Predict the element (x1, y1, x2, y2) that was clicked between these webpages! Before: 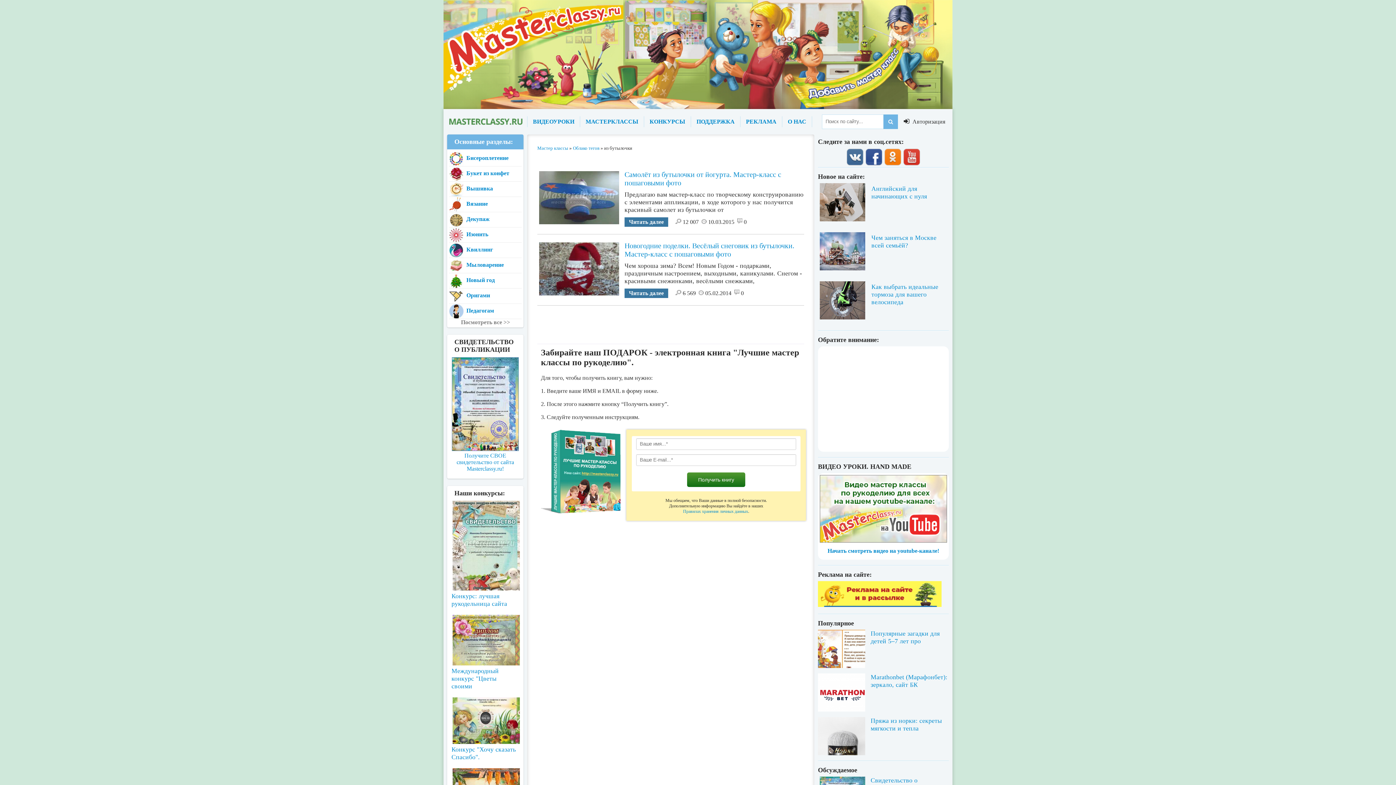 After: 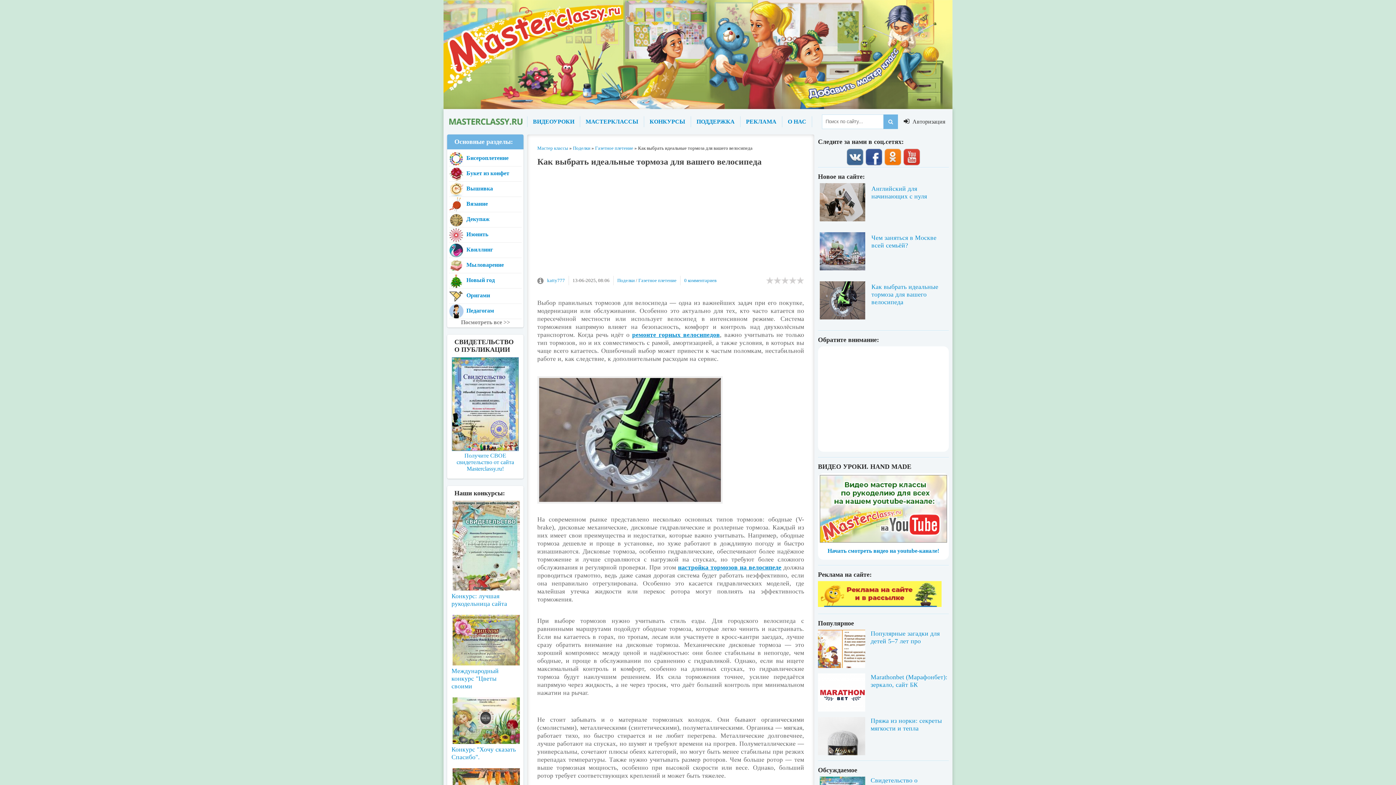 Action: label: Как выбрать идеальные тормоза для вашего велосипеда bbox: (818, 281, 949, 325)